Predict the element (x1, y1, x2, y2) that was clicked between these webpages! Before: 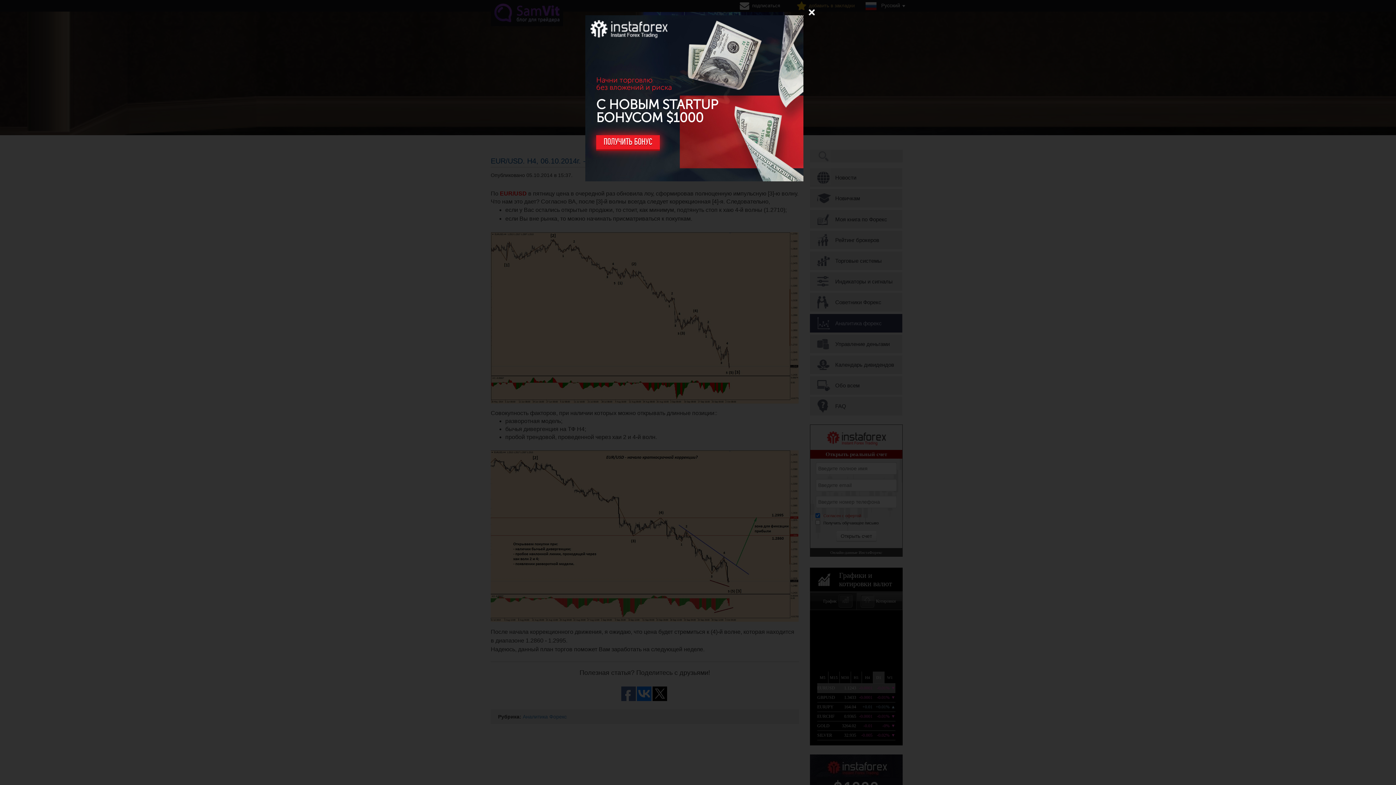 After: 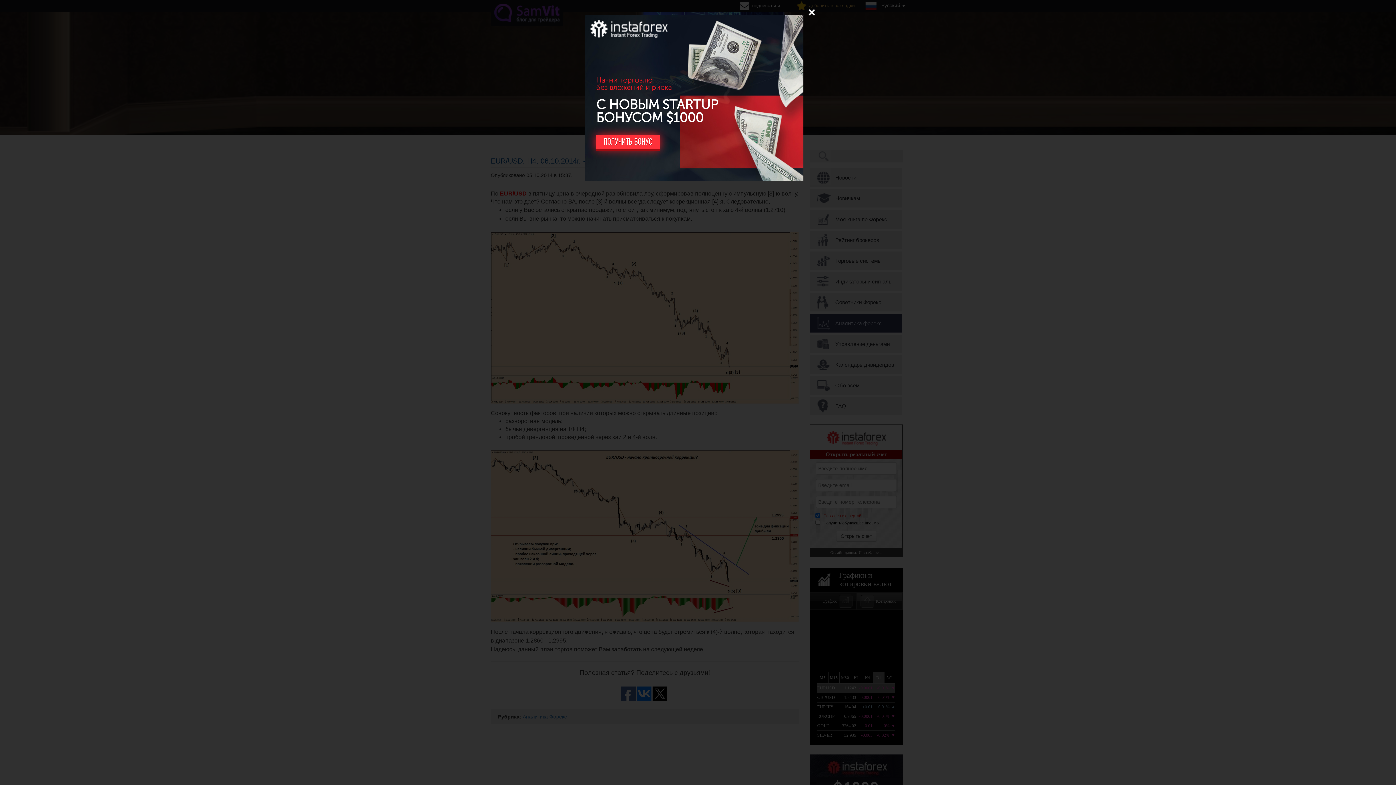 Action: bbox: (596, 135, 792, 149) label: ПОЛУЧИТЬ БОНУС